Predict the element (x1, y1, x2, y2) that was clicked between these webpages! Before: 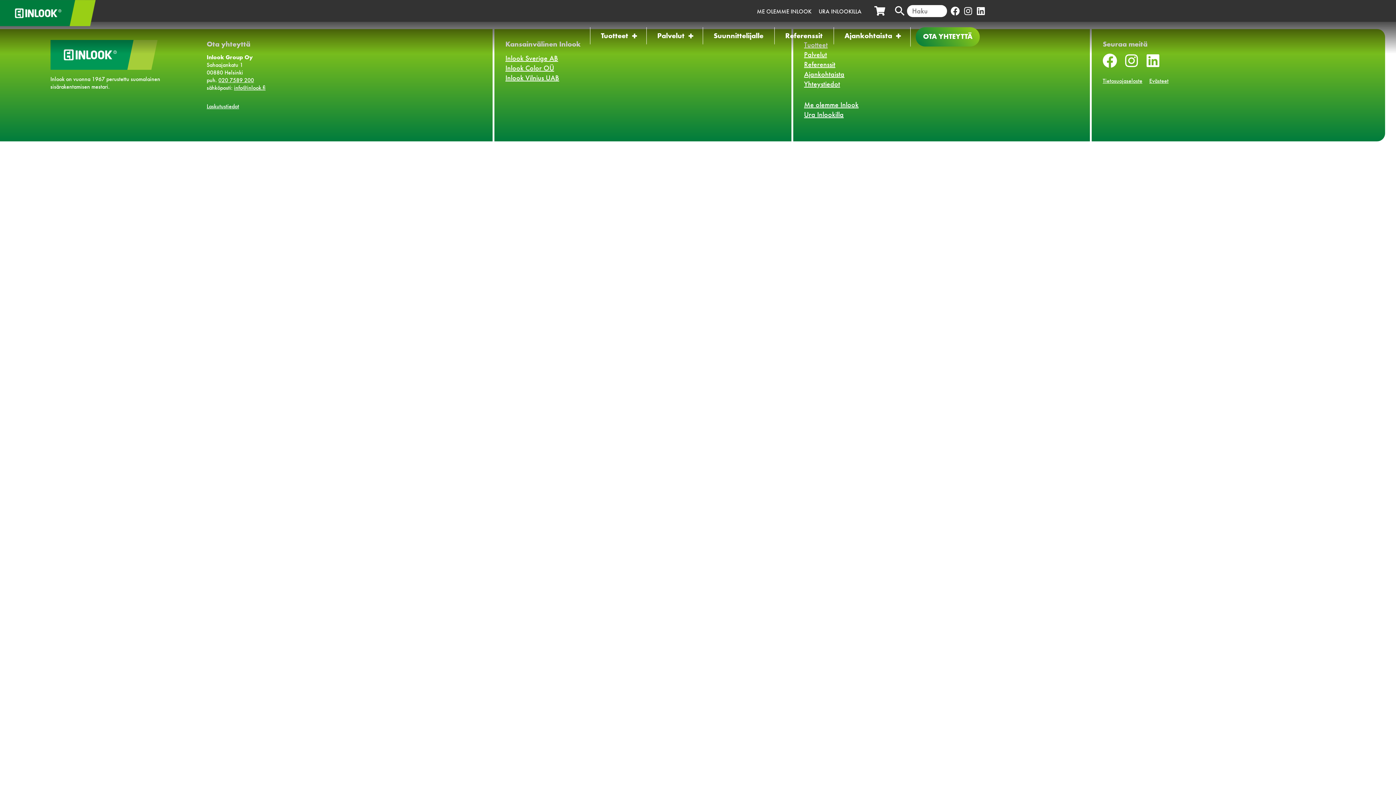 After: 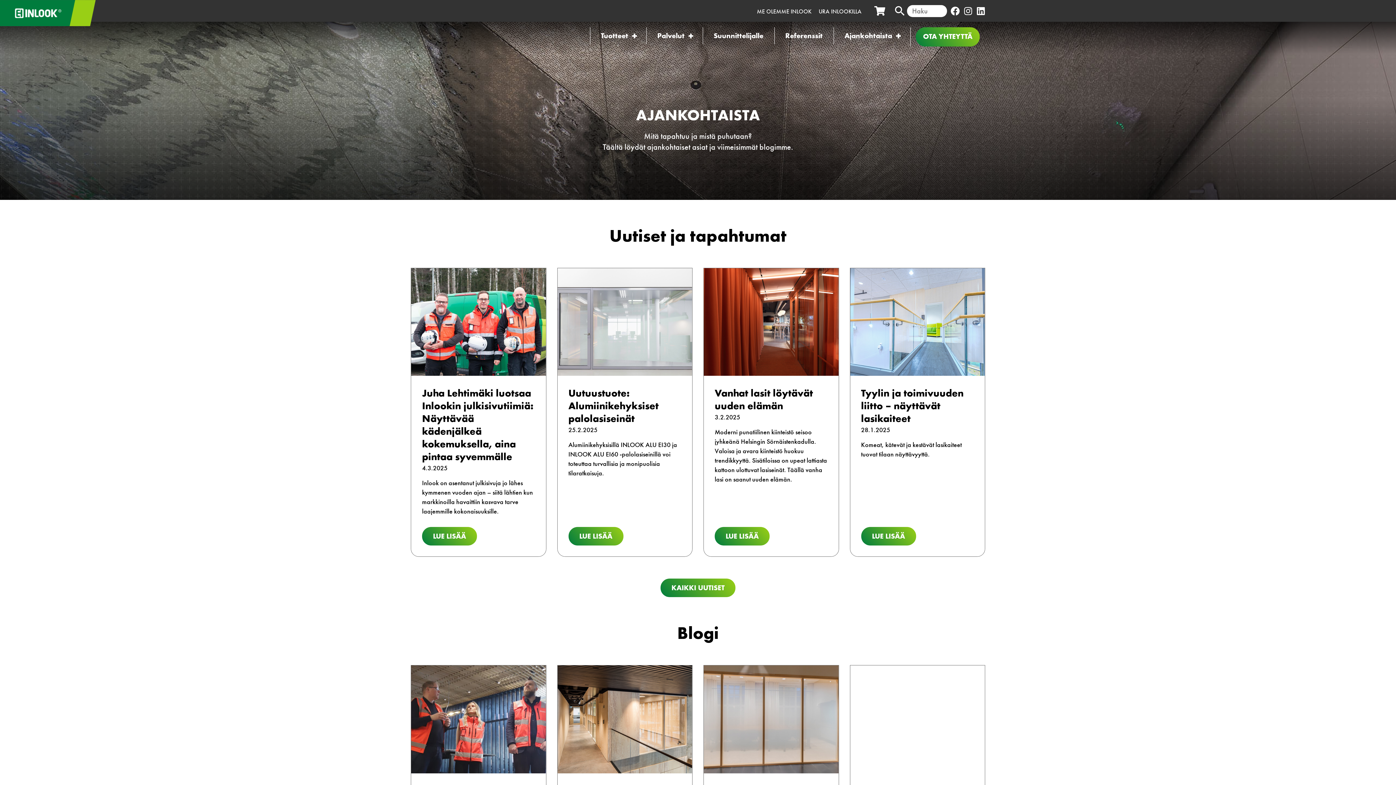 Action: bbox: (833, 27, 910, 44) label: Ajankohtaista